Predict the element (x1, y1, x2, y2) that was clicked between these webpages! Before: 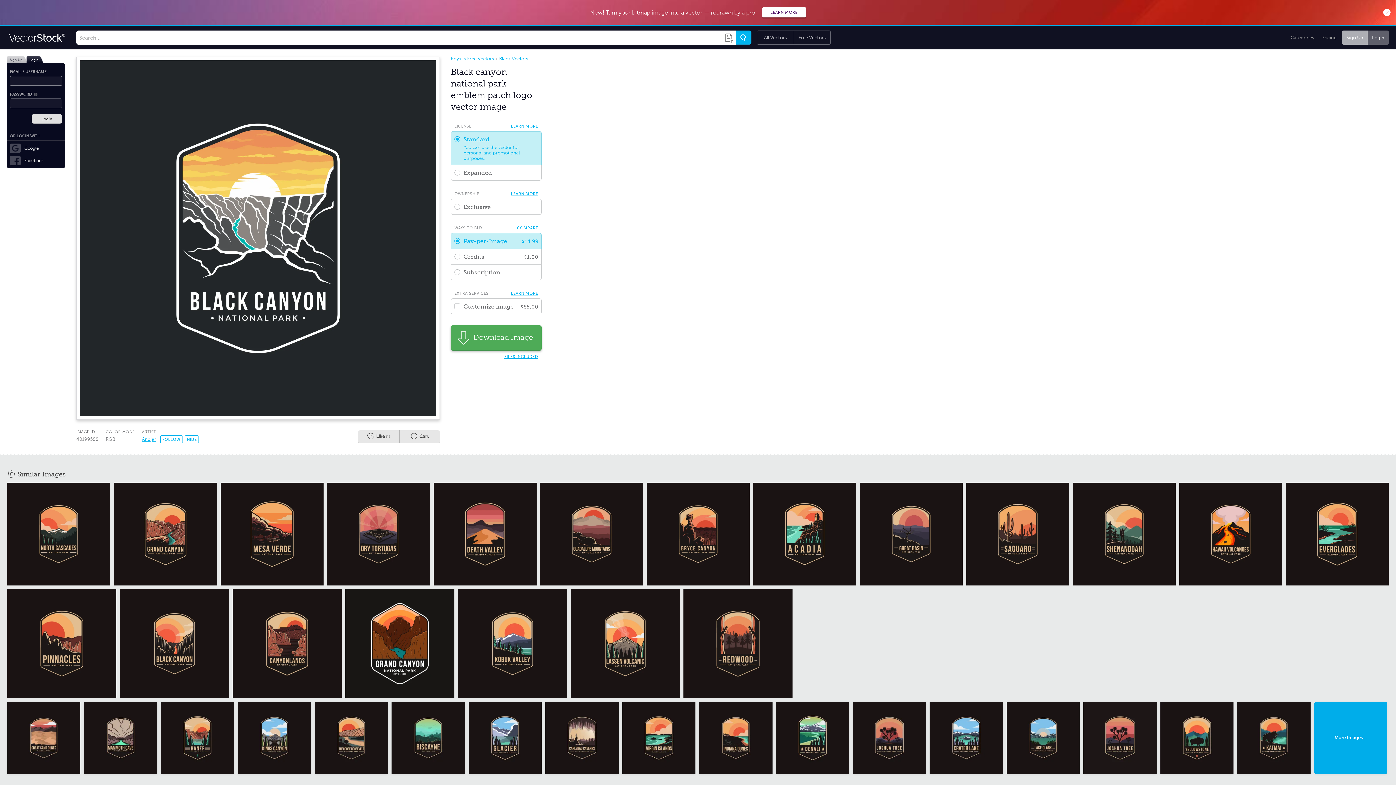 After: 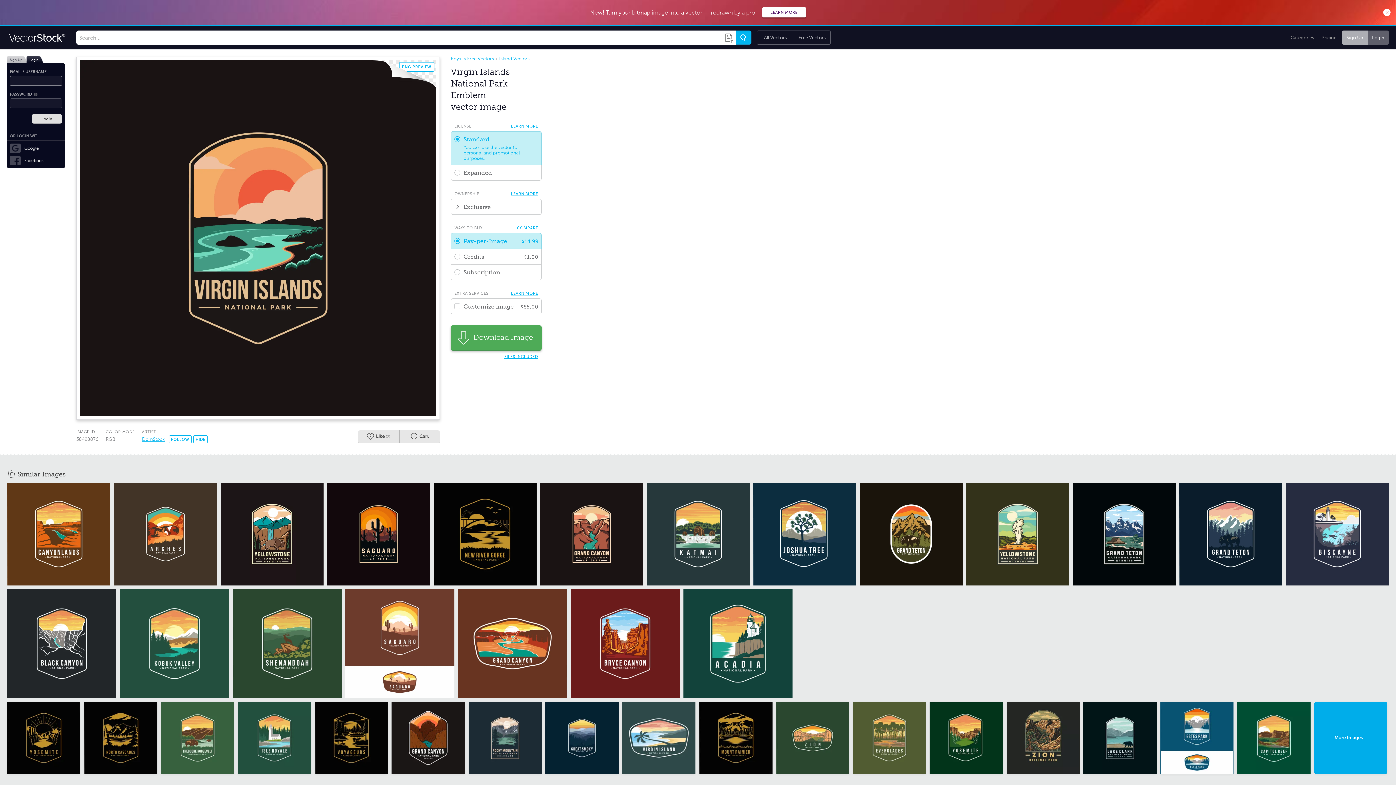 Action: bbox: (622, 702, 695, 774)